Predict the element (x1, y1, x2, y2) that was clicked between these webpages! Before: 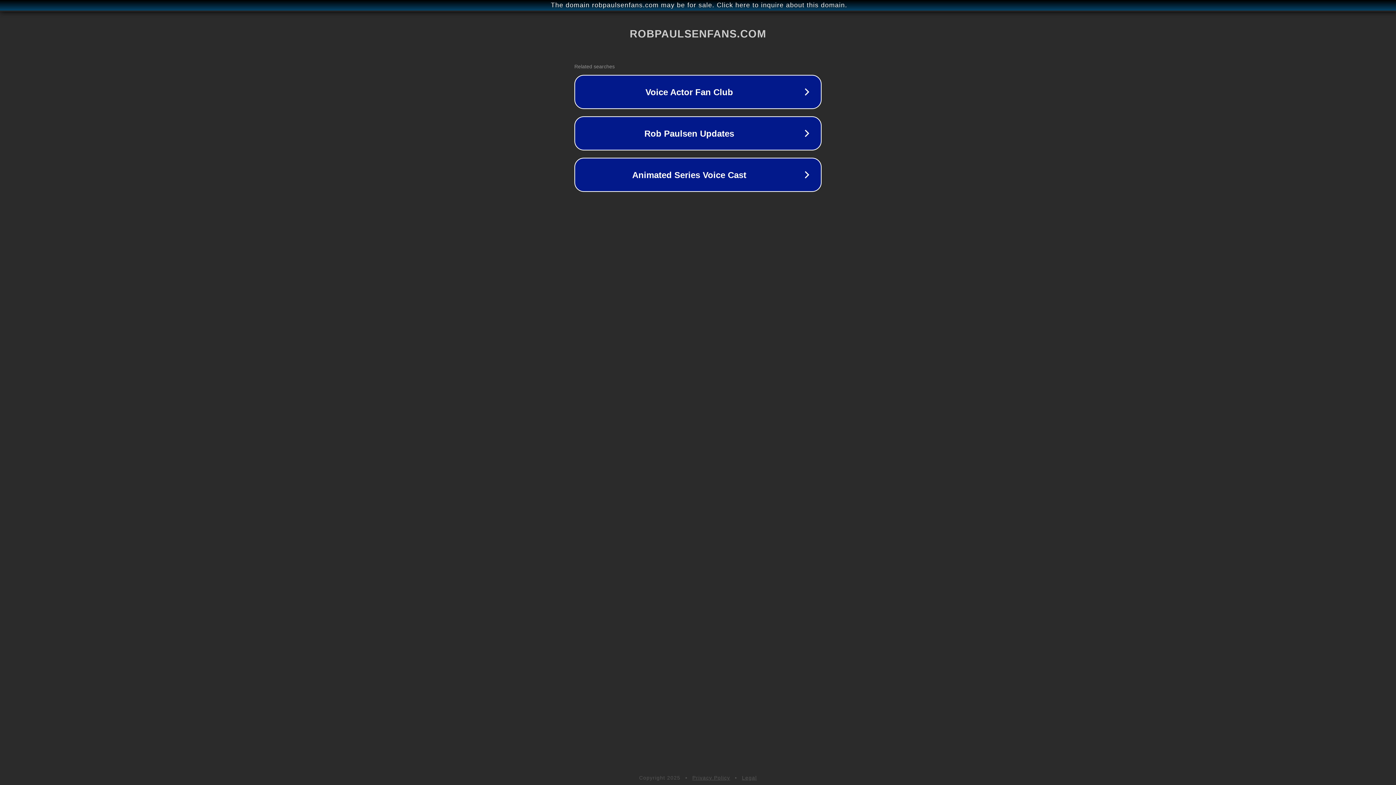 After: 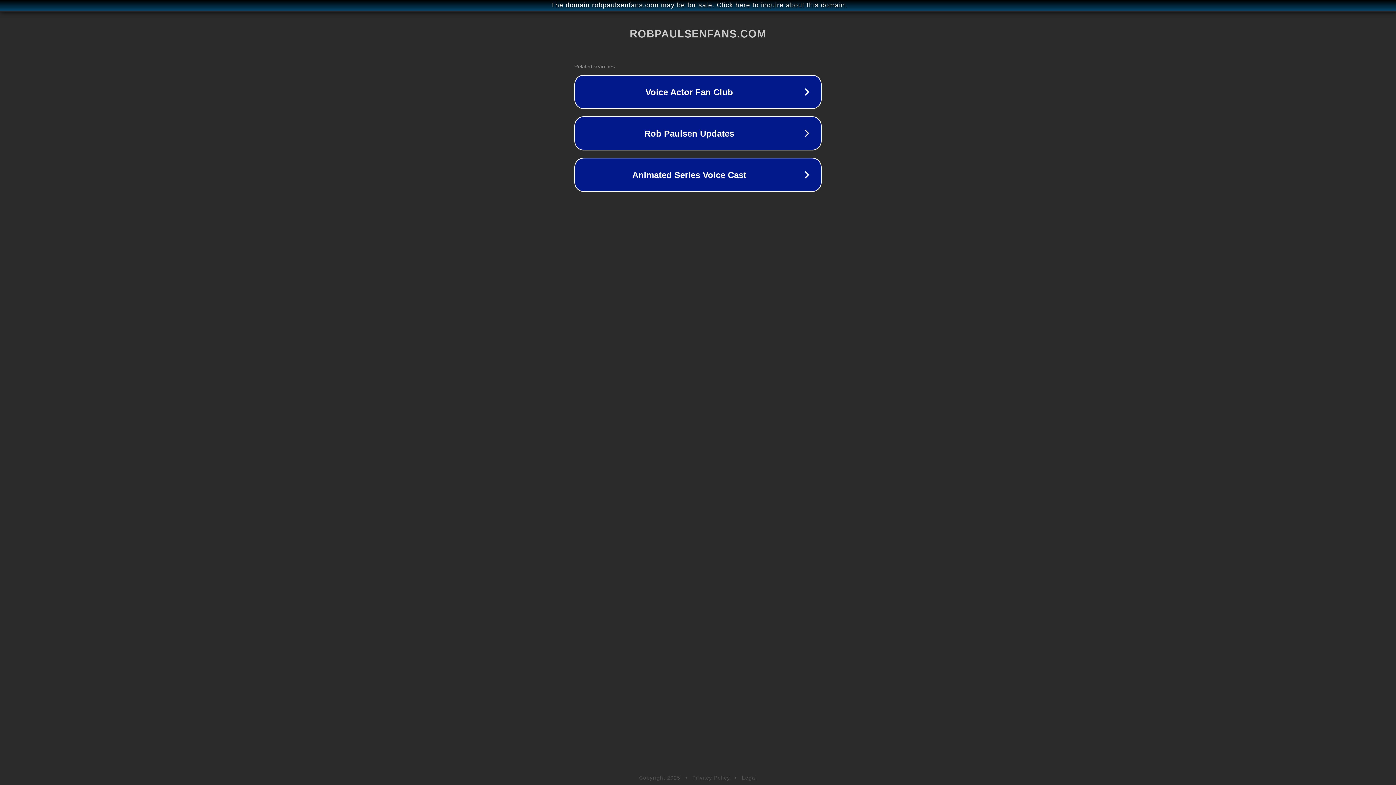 Action: label: Legal bbox: (742, 775, 757, 781)